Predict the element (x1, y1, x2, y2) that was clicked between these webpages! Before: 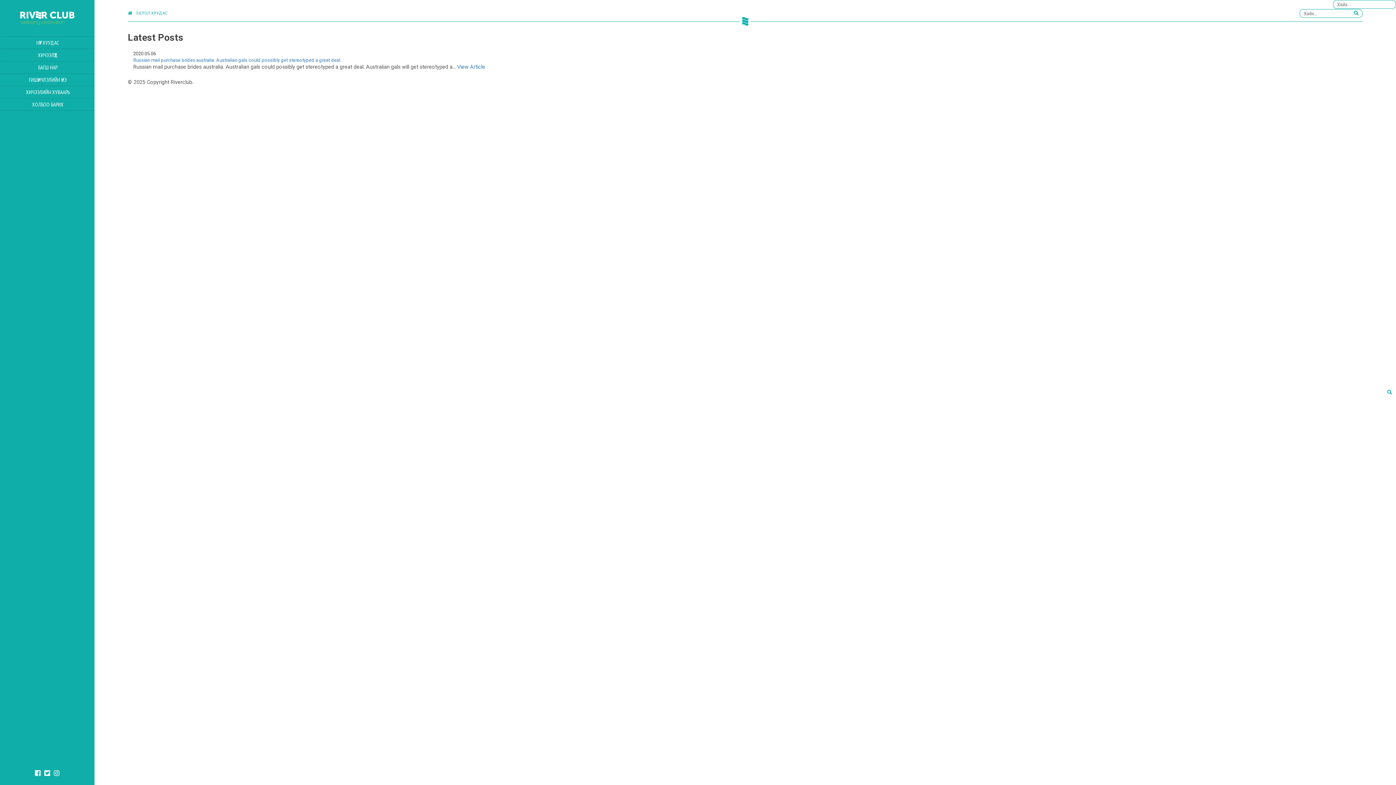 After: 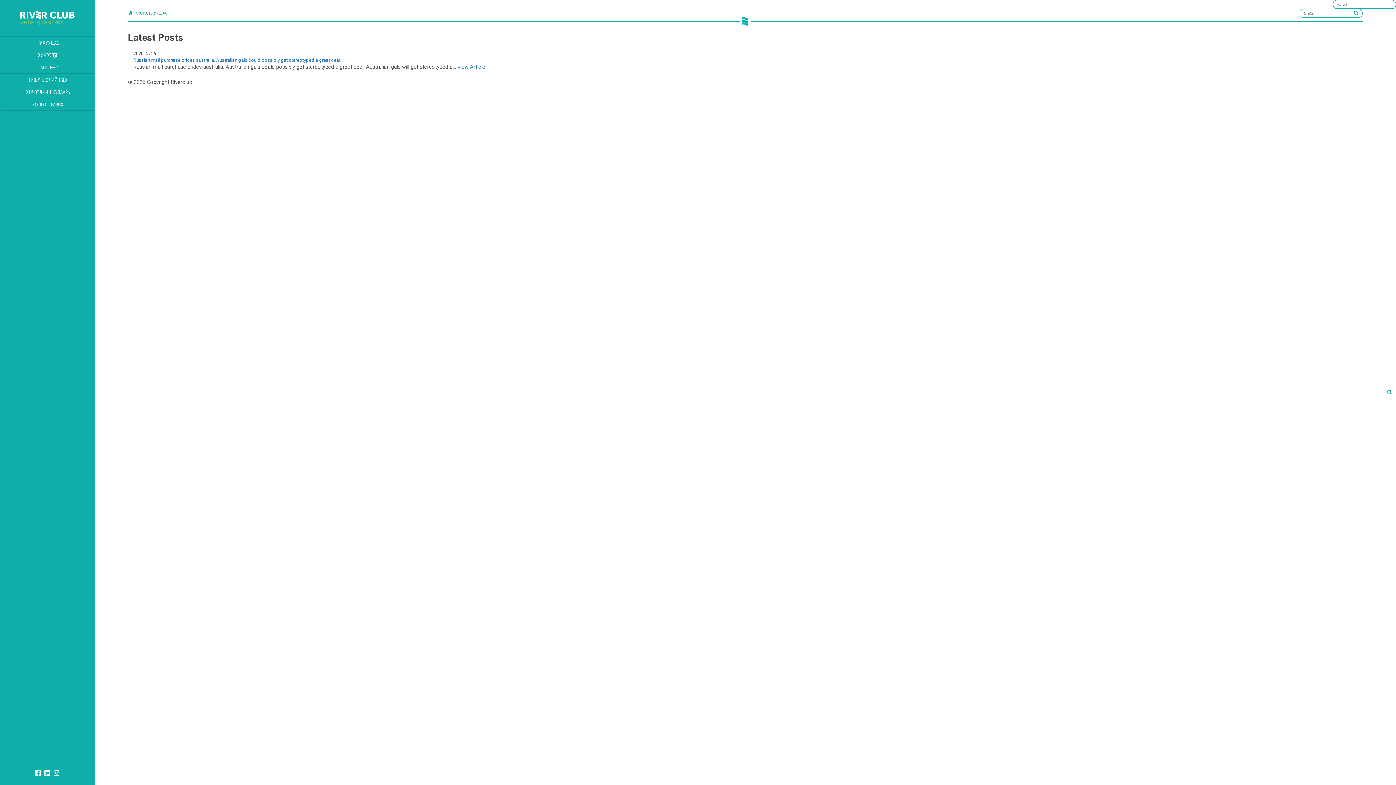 Action: bbox: (457, 63, 485, 70) label: View Article